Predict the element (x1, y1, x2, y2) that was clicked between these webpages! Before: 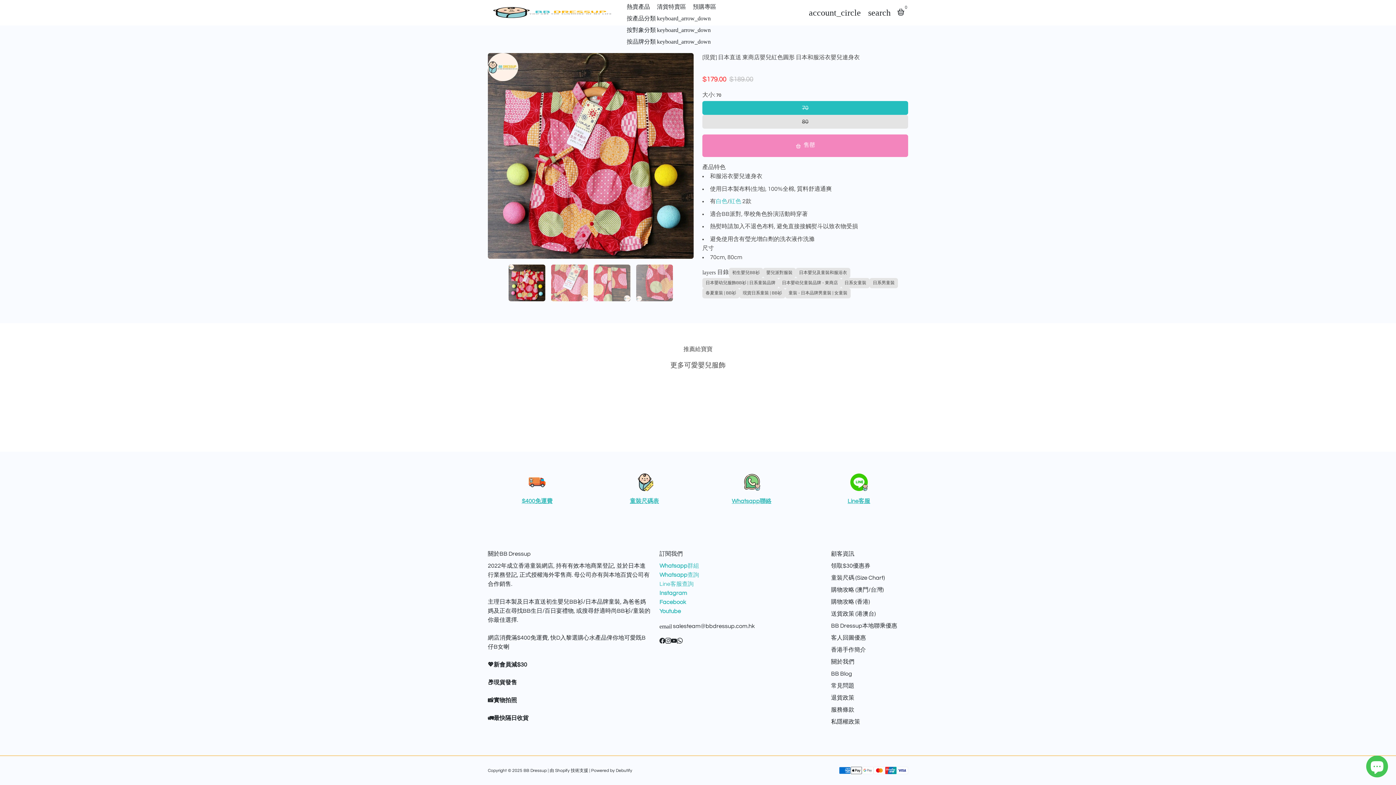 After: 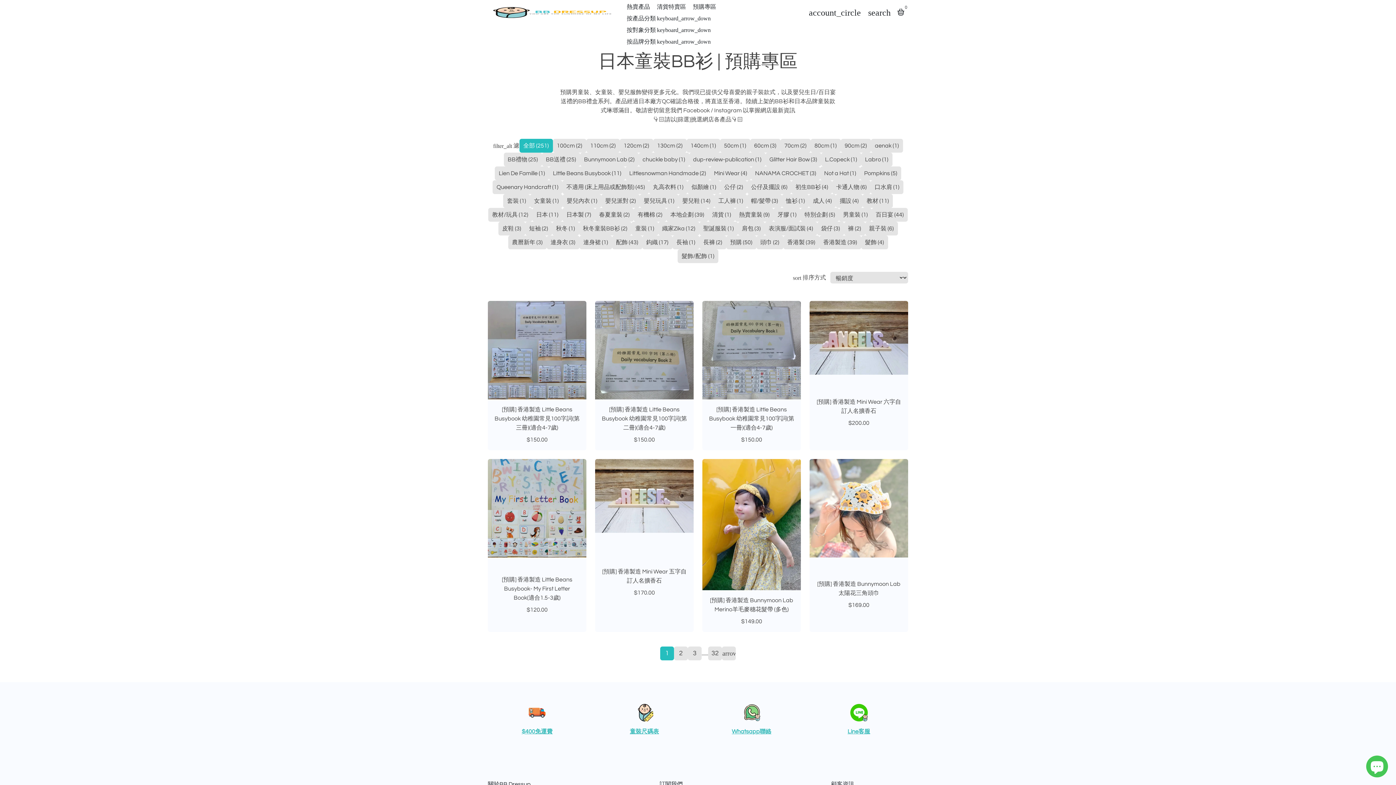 Action: label: 預購專區 bbox: (690, 0, 719, 12)